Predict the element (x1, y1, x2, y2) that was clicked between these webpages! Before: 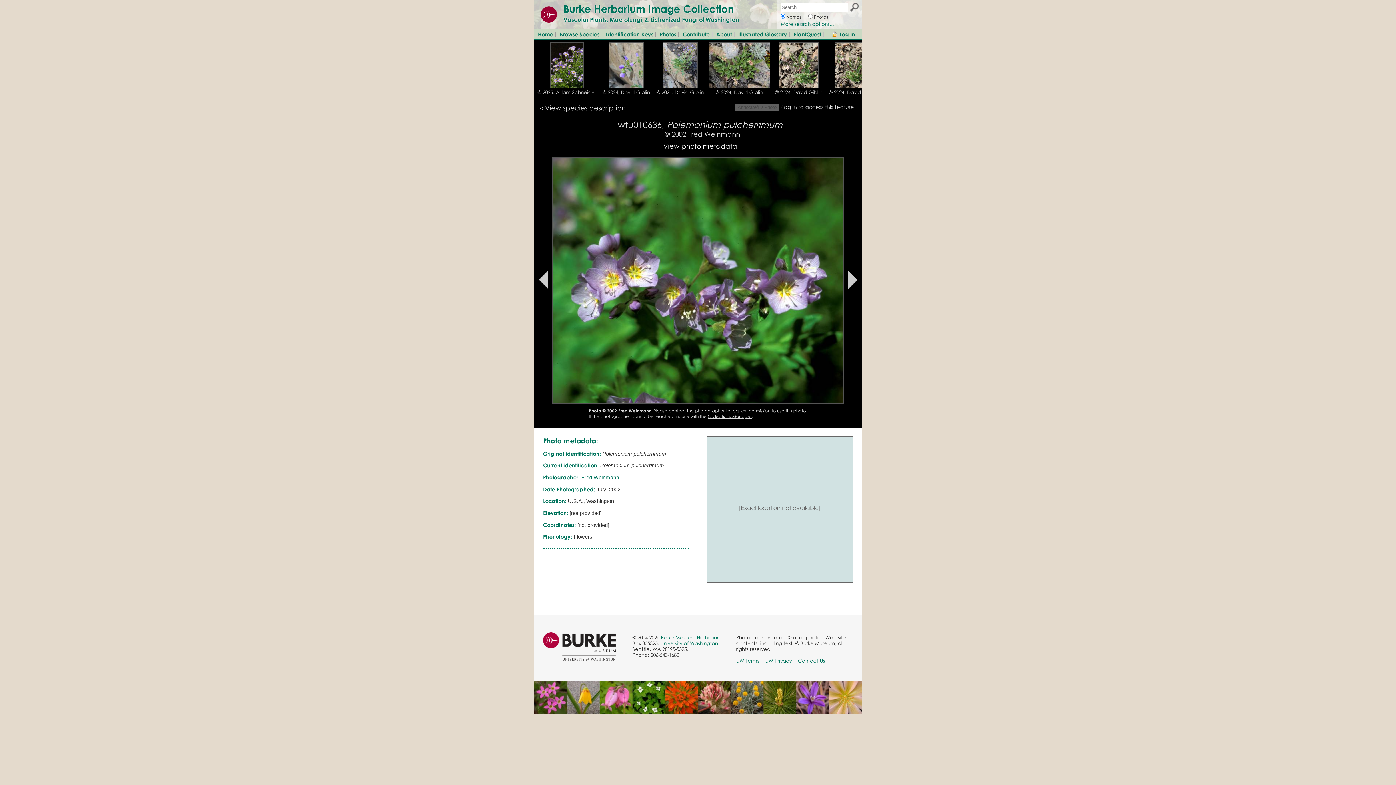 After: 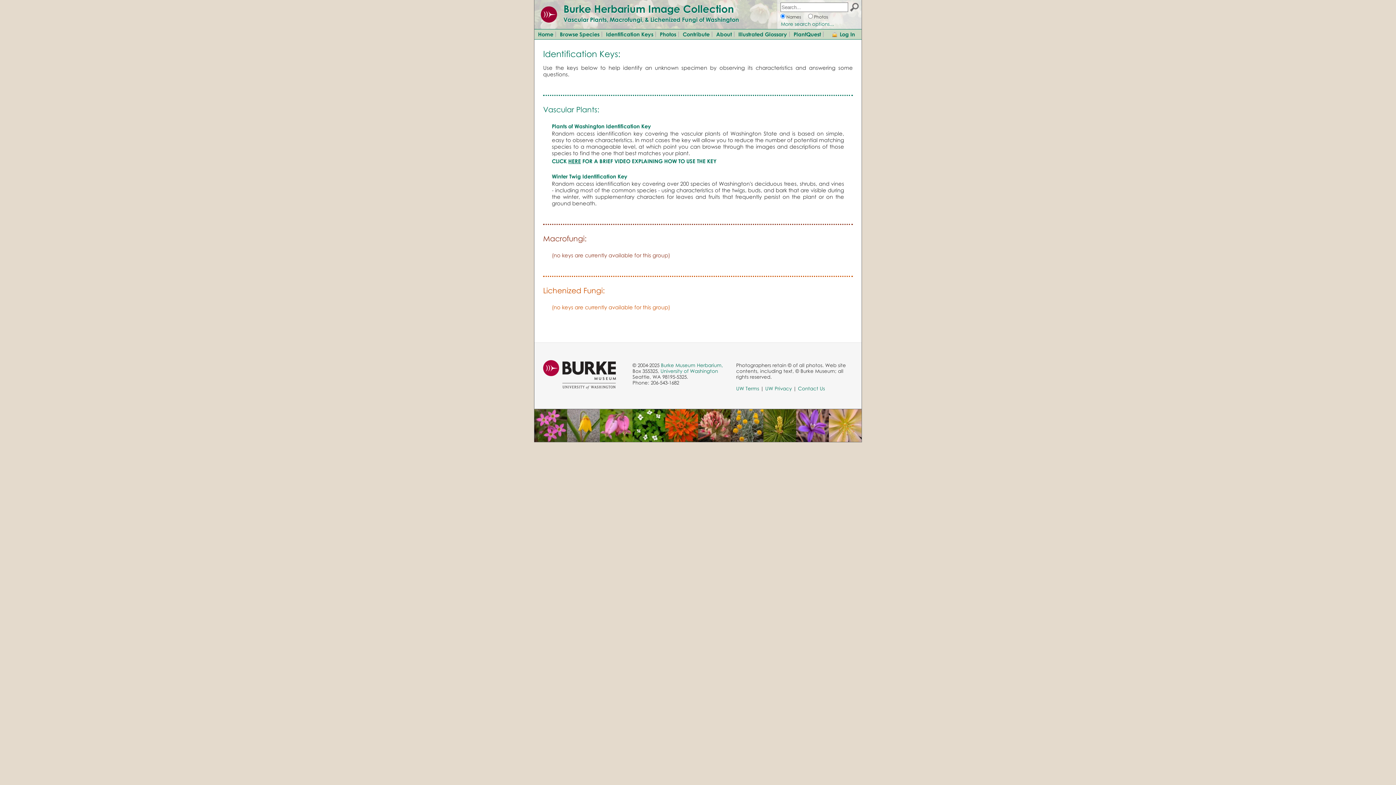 Action: bbox: (602, 29, 656, 39) label: Identification Keys